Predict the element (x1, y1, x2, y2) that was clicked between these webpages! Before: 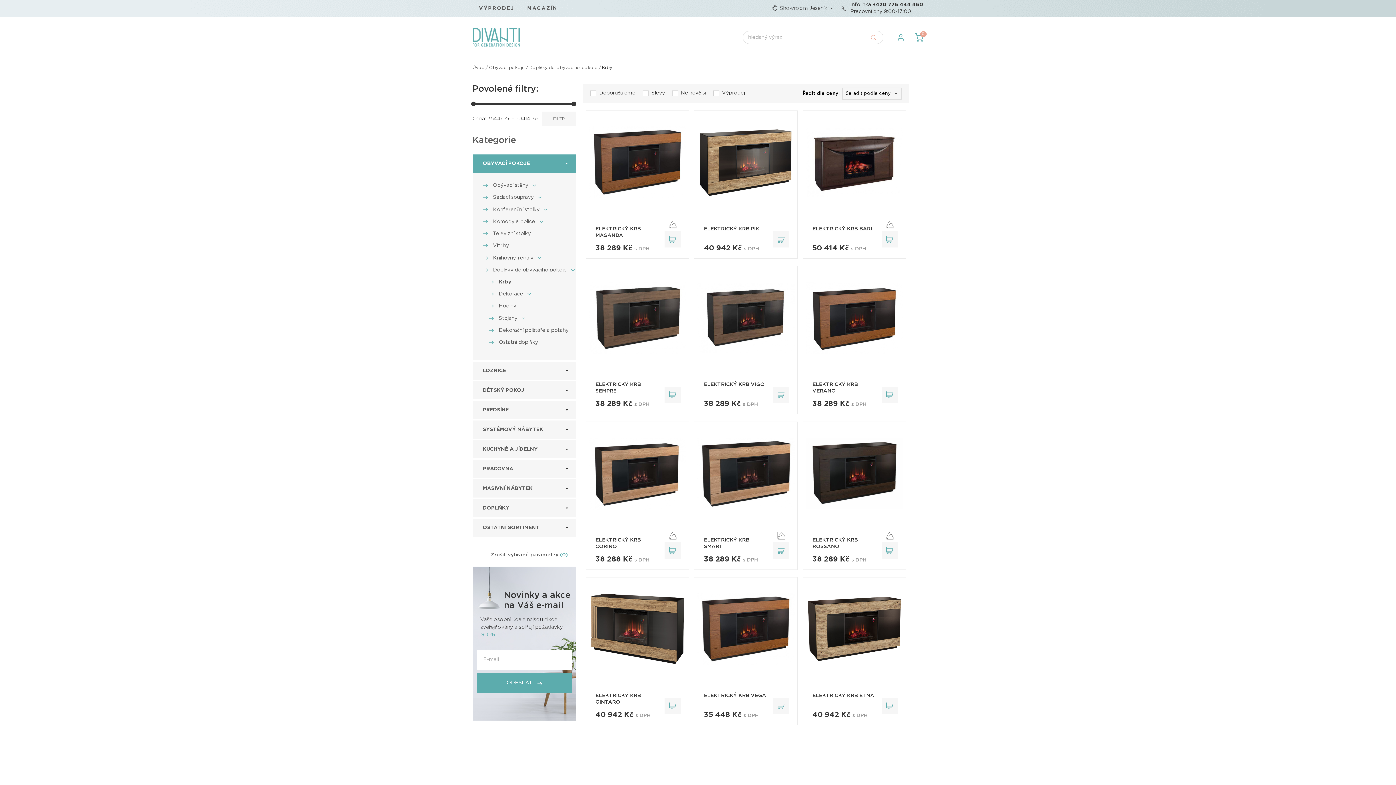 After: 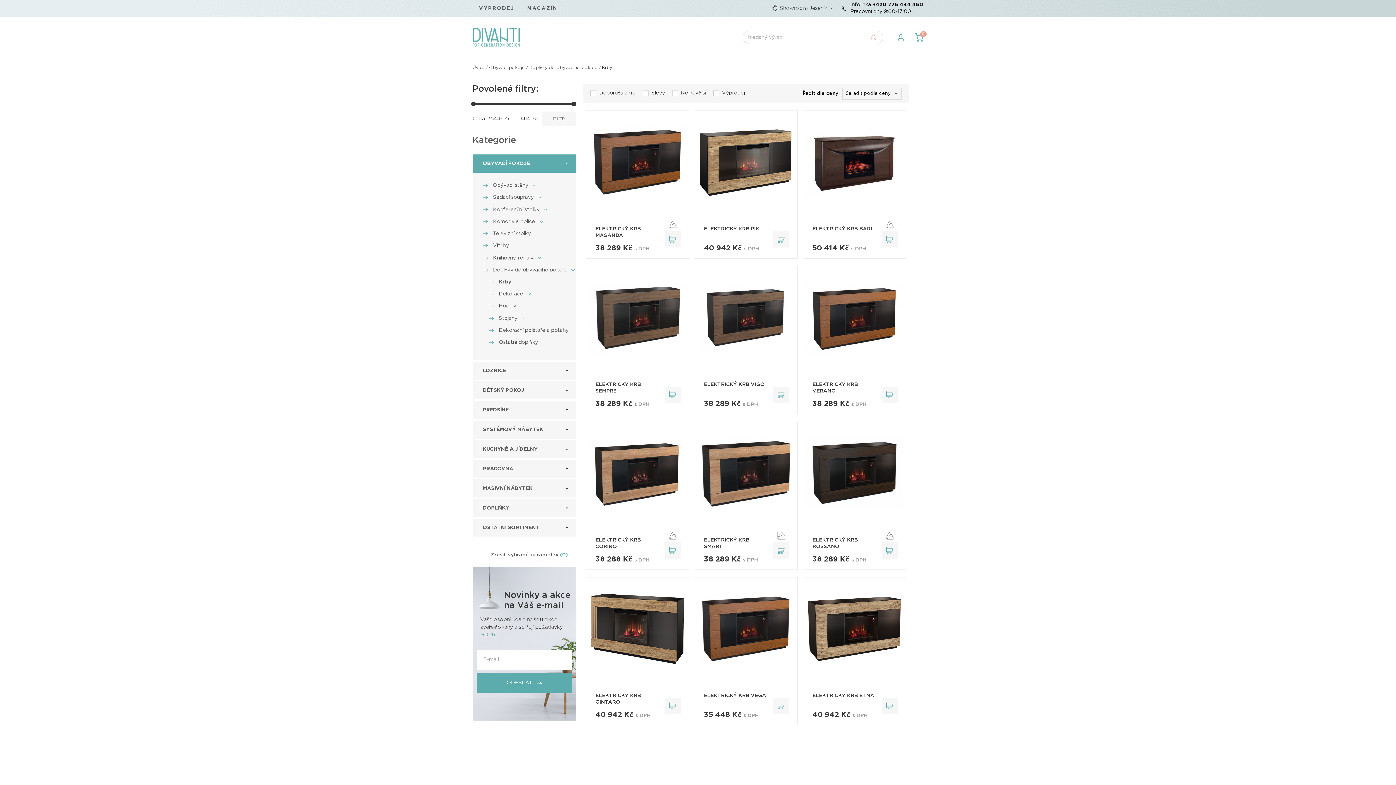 Action: bbox: (850, 1, 923, 15) label: Infolinka +420 776 444 460
Pracovní dny 9:00-17:00